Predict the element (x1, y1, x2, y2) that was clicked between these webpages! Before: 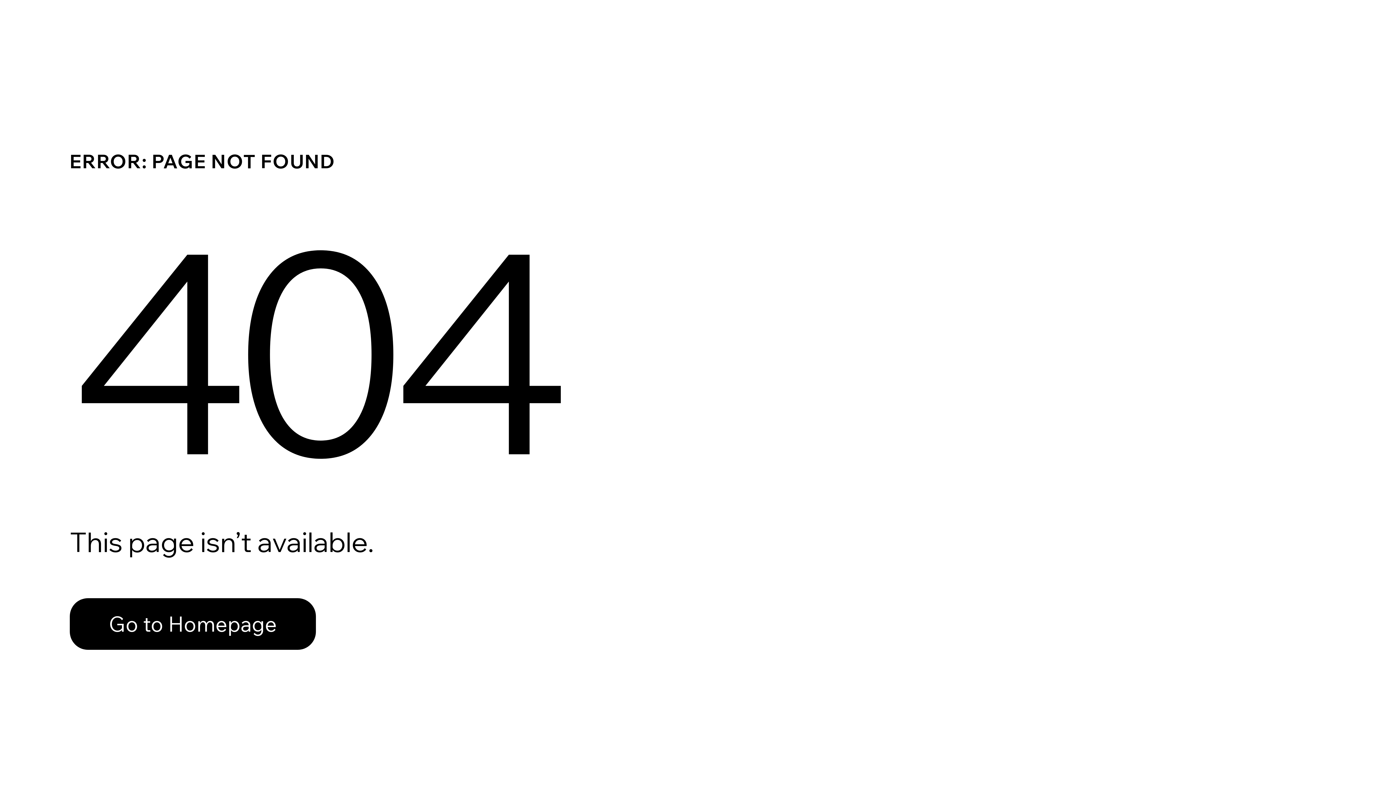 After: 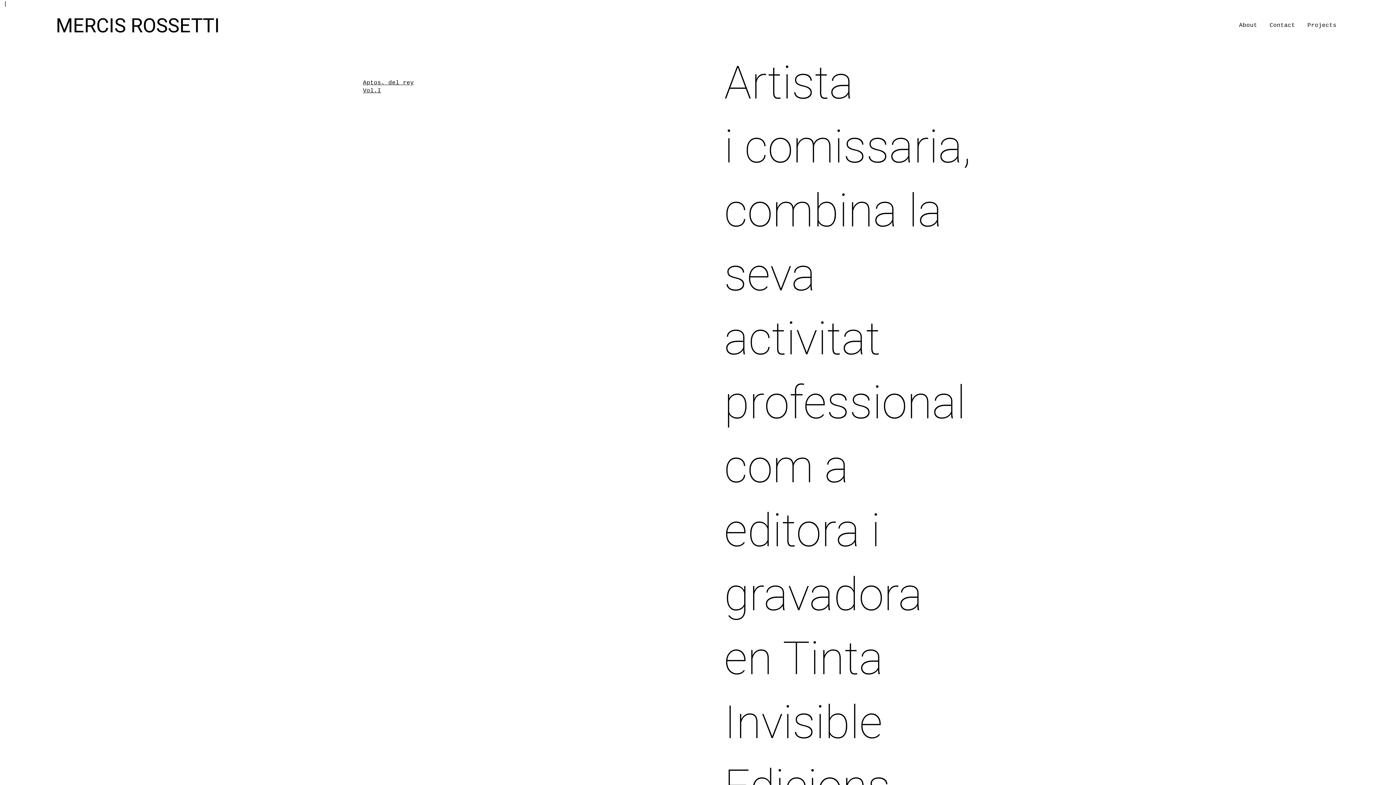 Action: label: Go to Homepage bbox: (69, 598, 316, 650)